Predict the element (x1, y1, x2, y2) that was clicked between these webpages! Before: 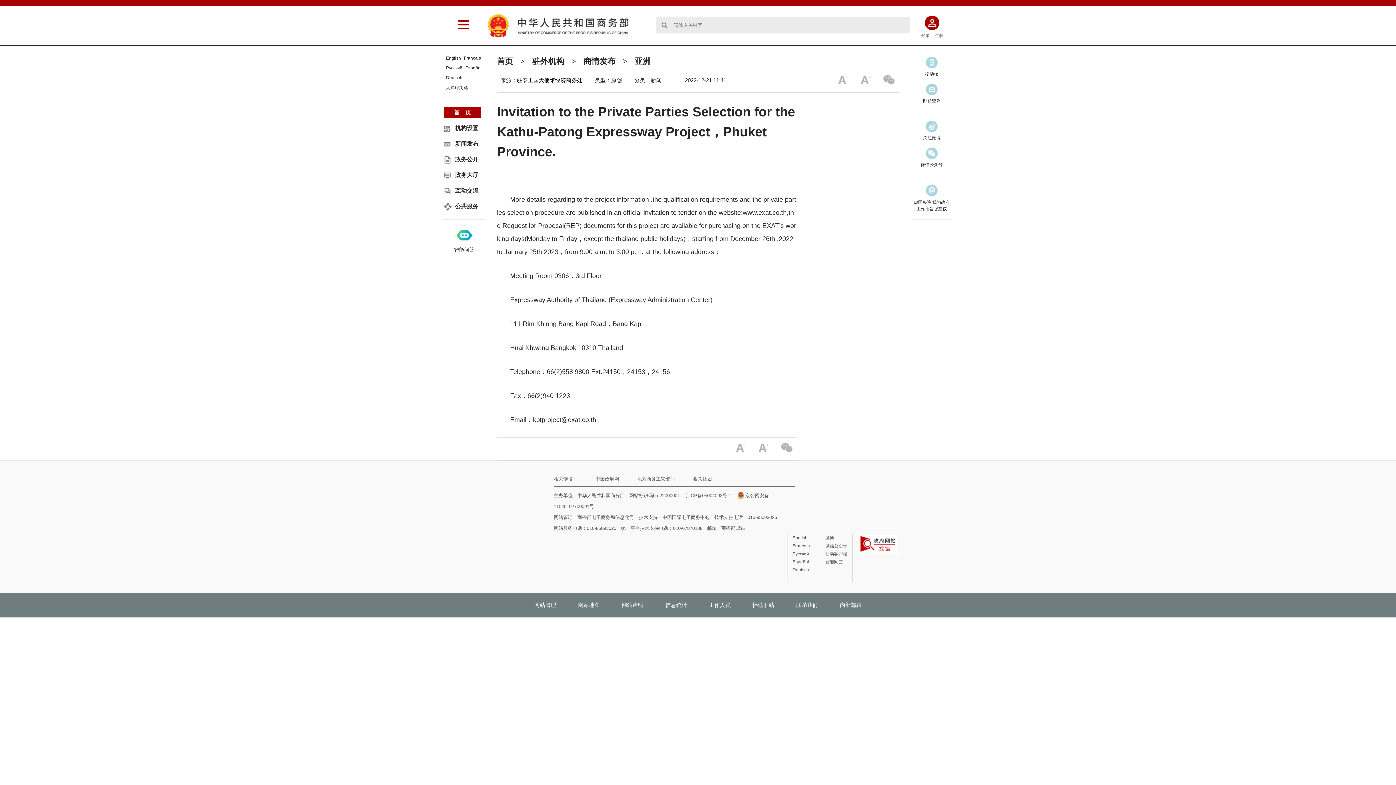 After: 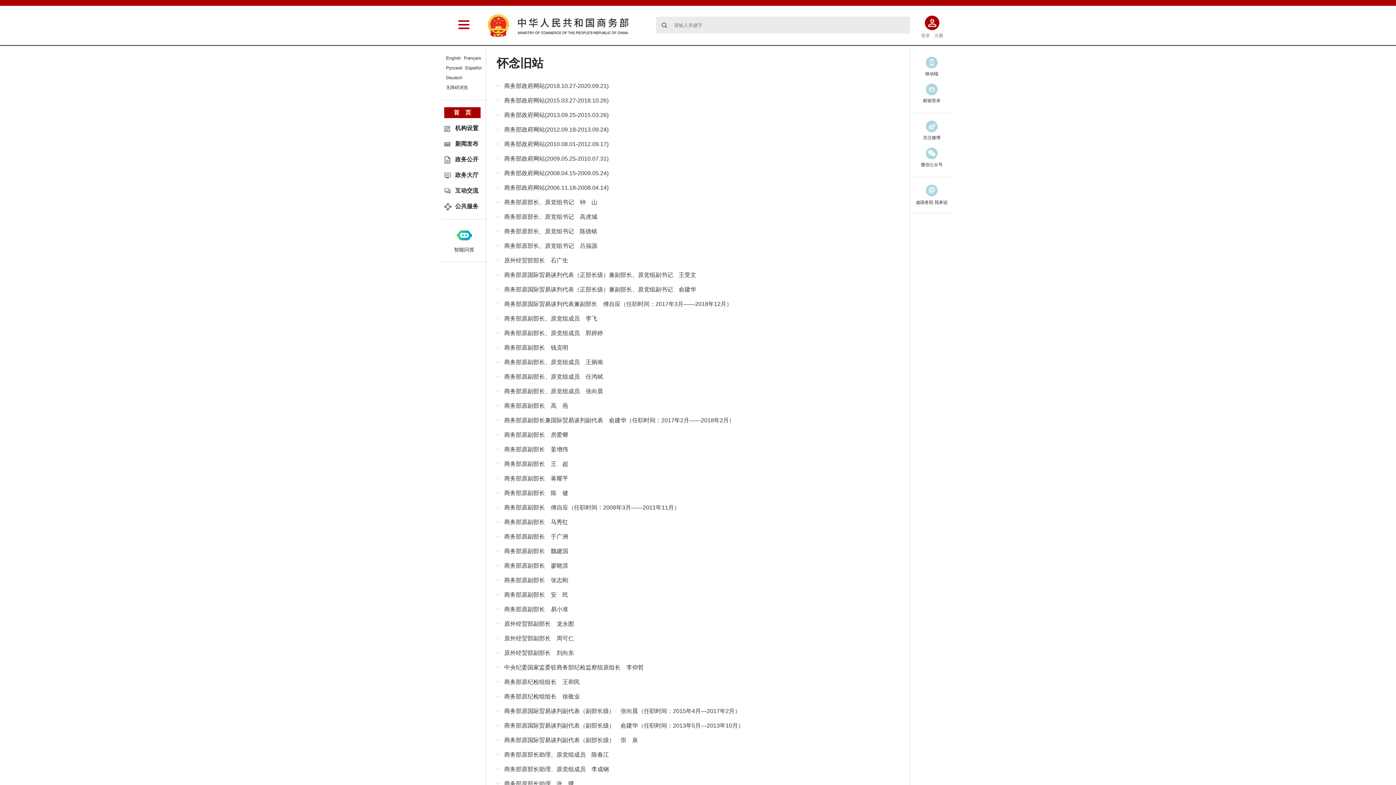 Action: label: 怀念旧站 bbox: (752, 602, 774, 608)